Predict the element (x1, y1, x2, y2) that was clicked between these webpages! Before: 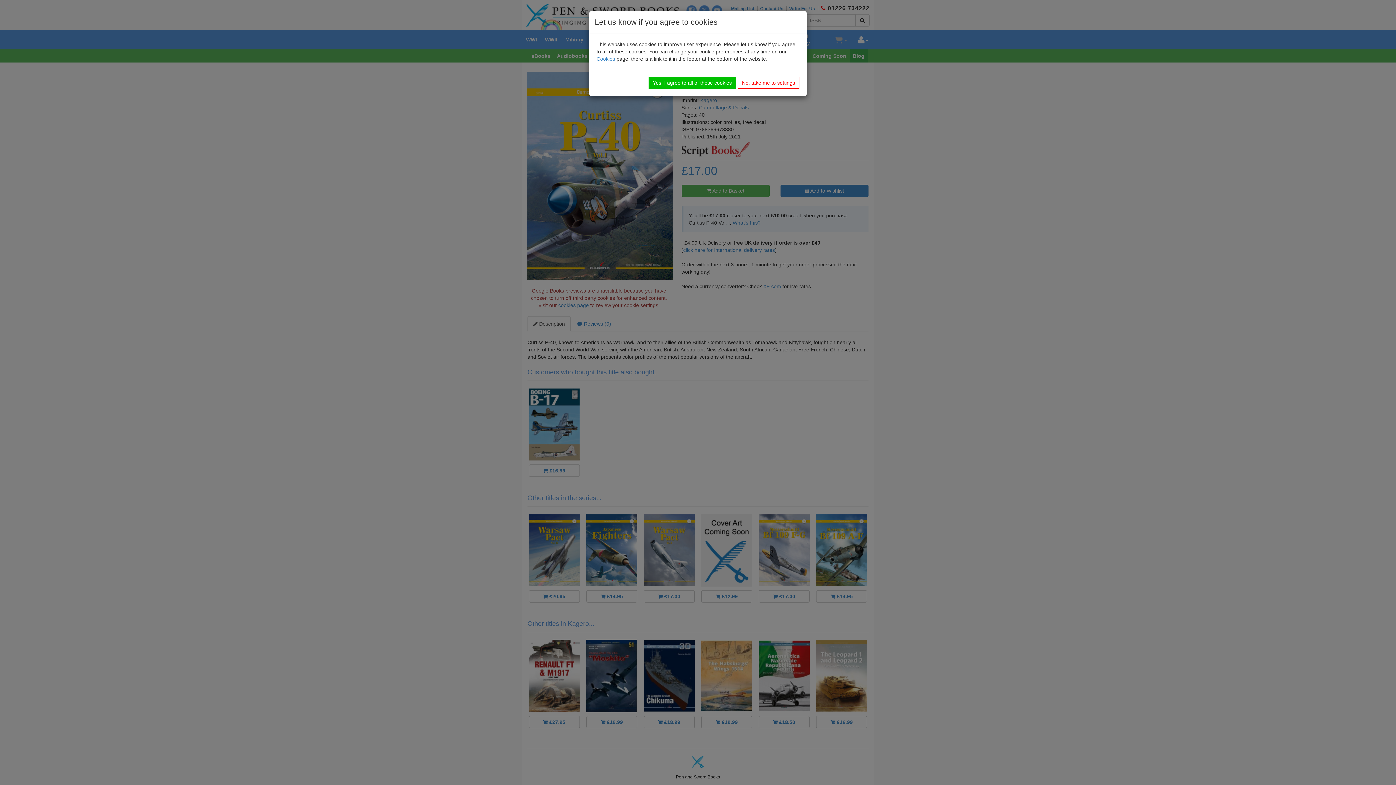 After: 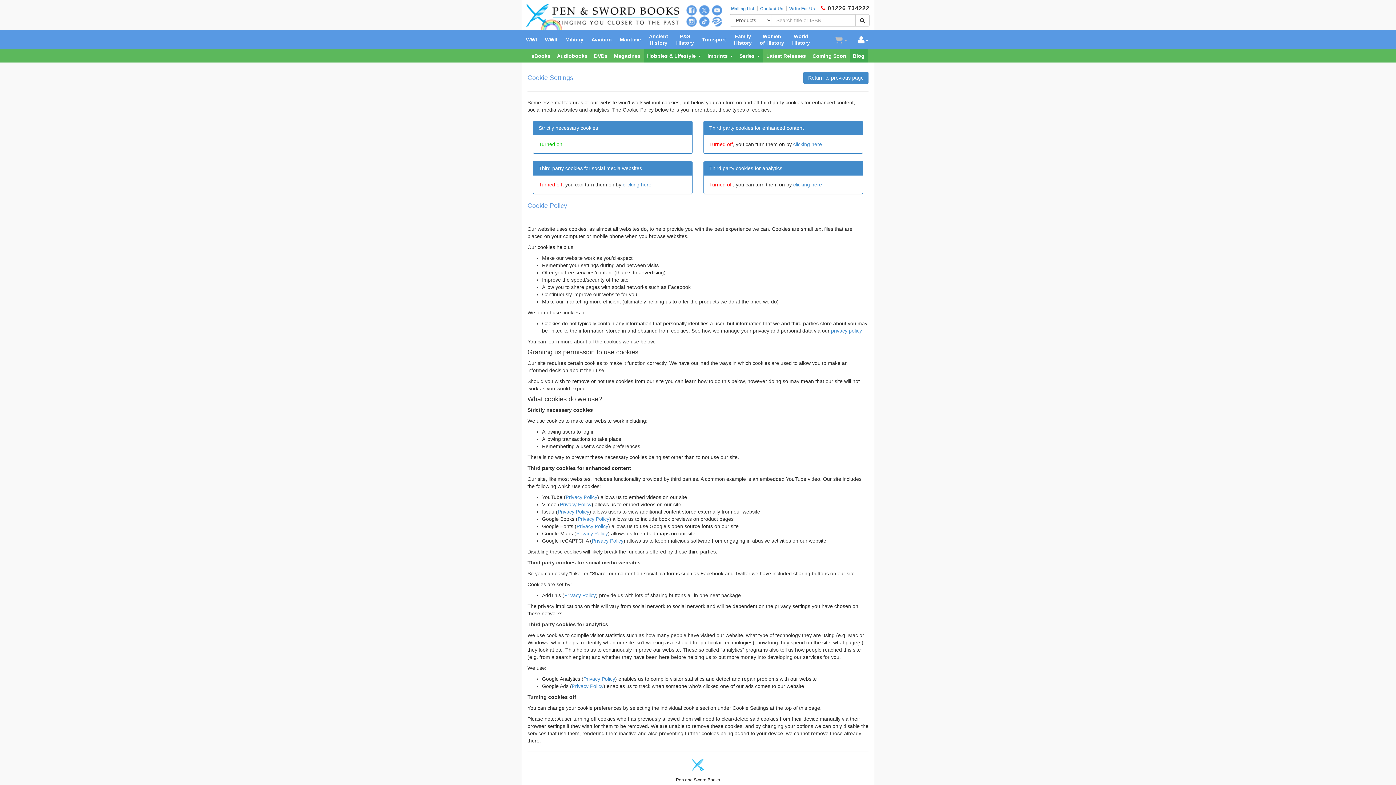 Action: bbox: (737, 77, 799, 88) label: No, take me to settings